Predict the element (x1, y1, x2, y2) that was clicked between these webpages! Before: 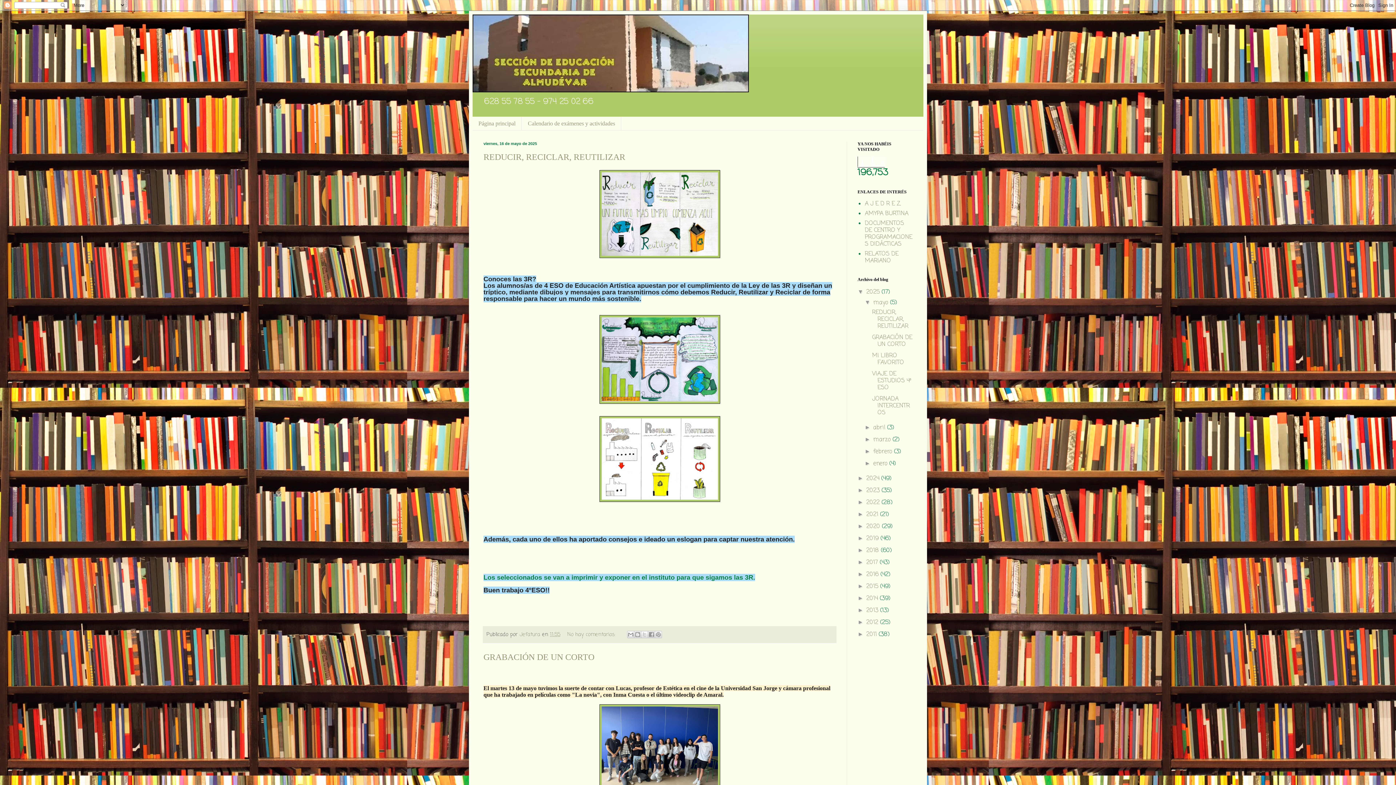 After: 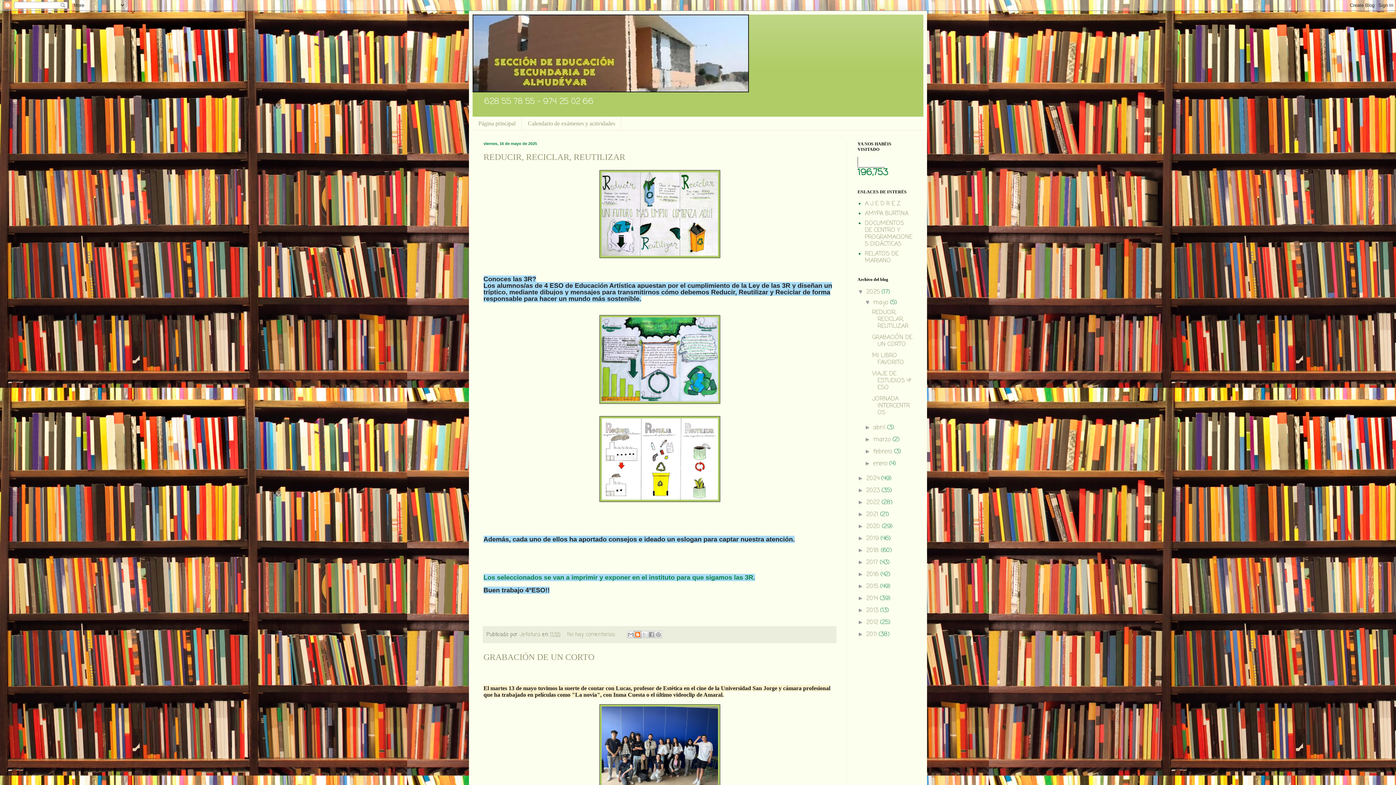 Action: label: Escribe un blog bbox: (634, 631, 641, 638)